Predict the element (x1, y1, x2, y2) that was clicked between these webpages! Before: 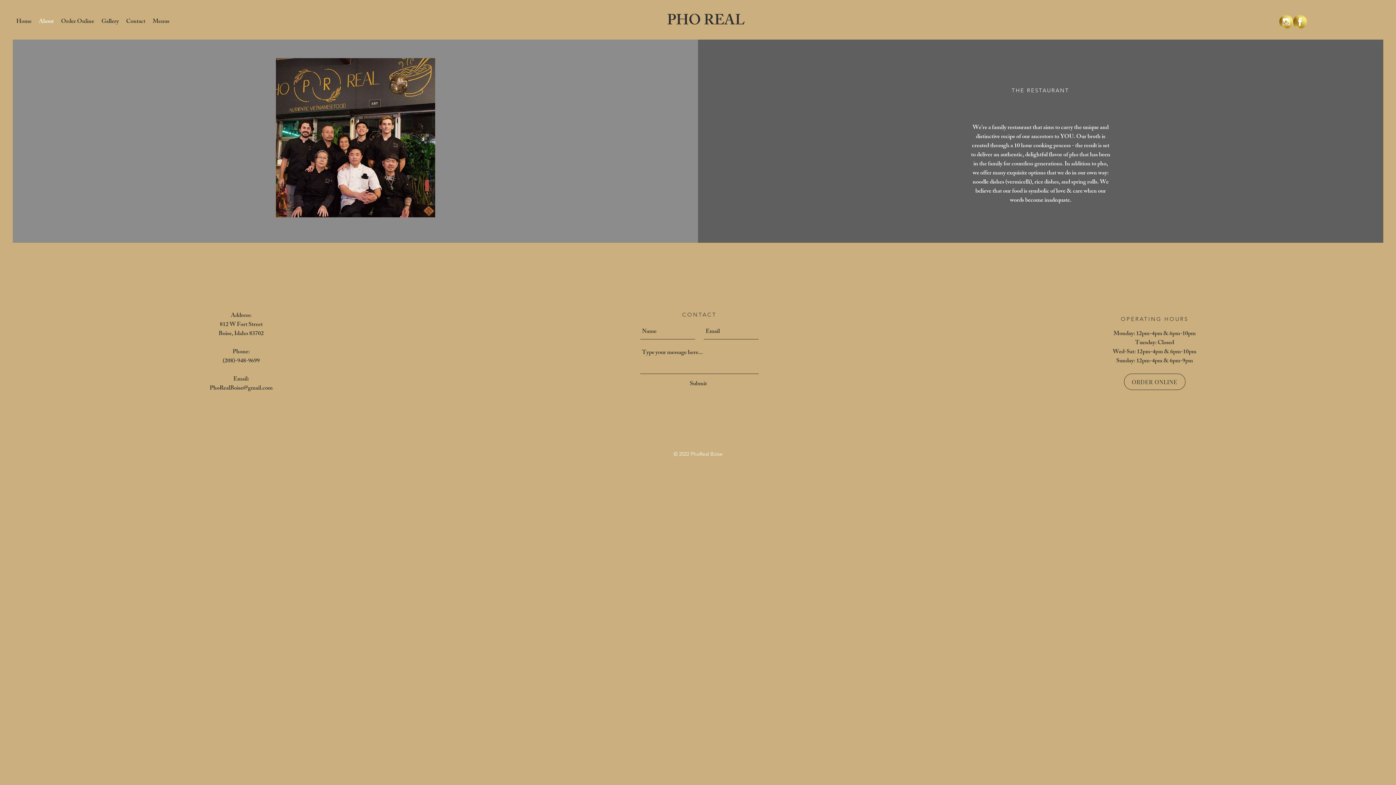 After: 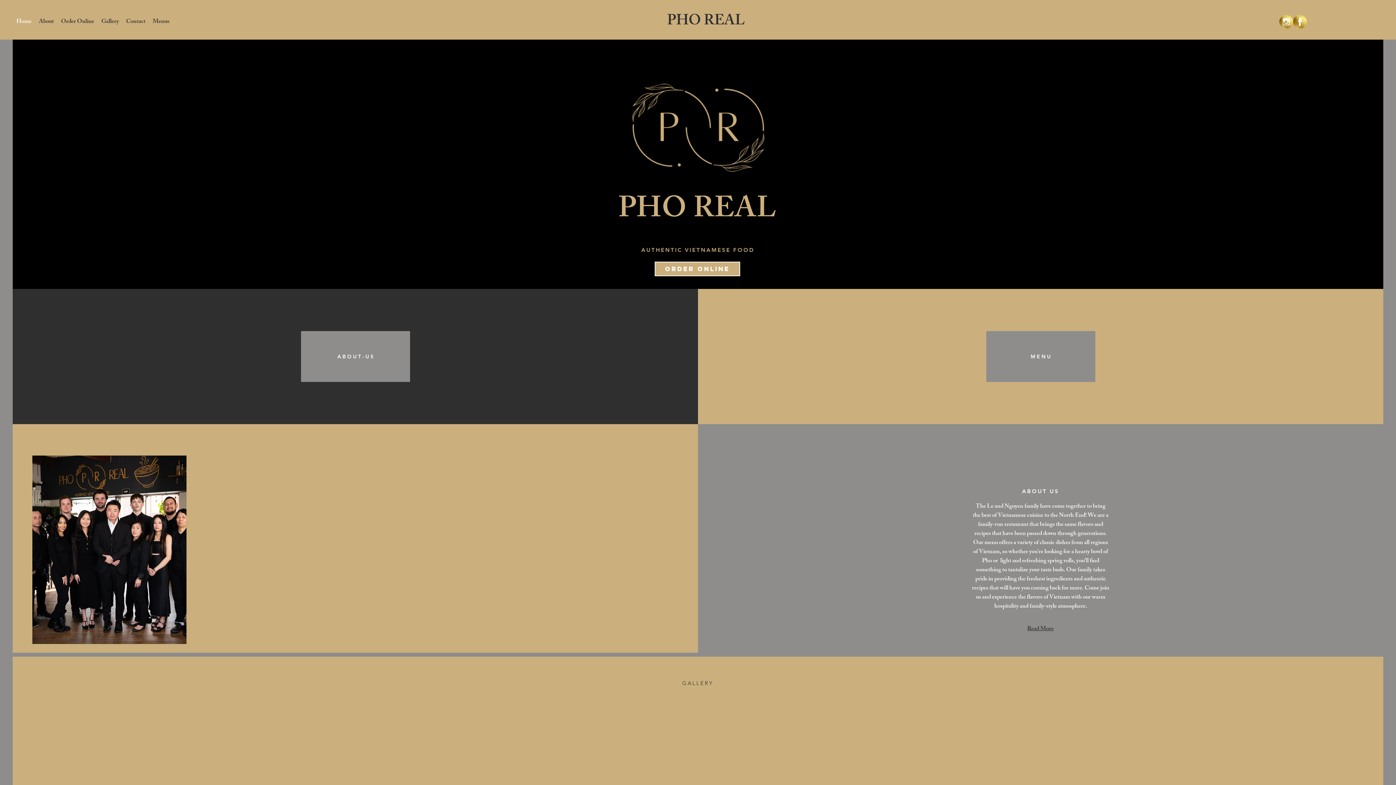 Action: label: PHO REAL bbox: (667, 12, 745, 32)